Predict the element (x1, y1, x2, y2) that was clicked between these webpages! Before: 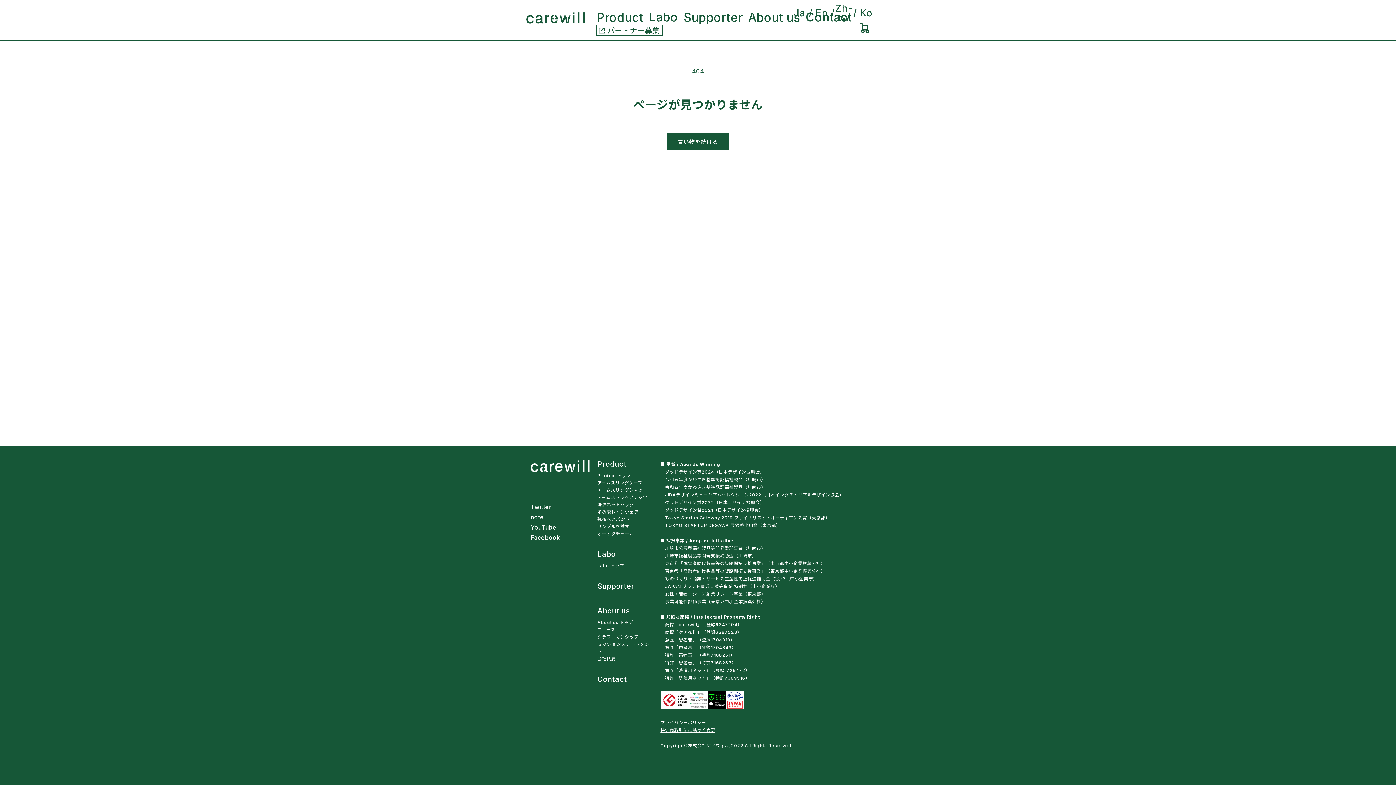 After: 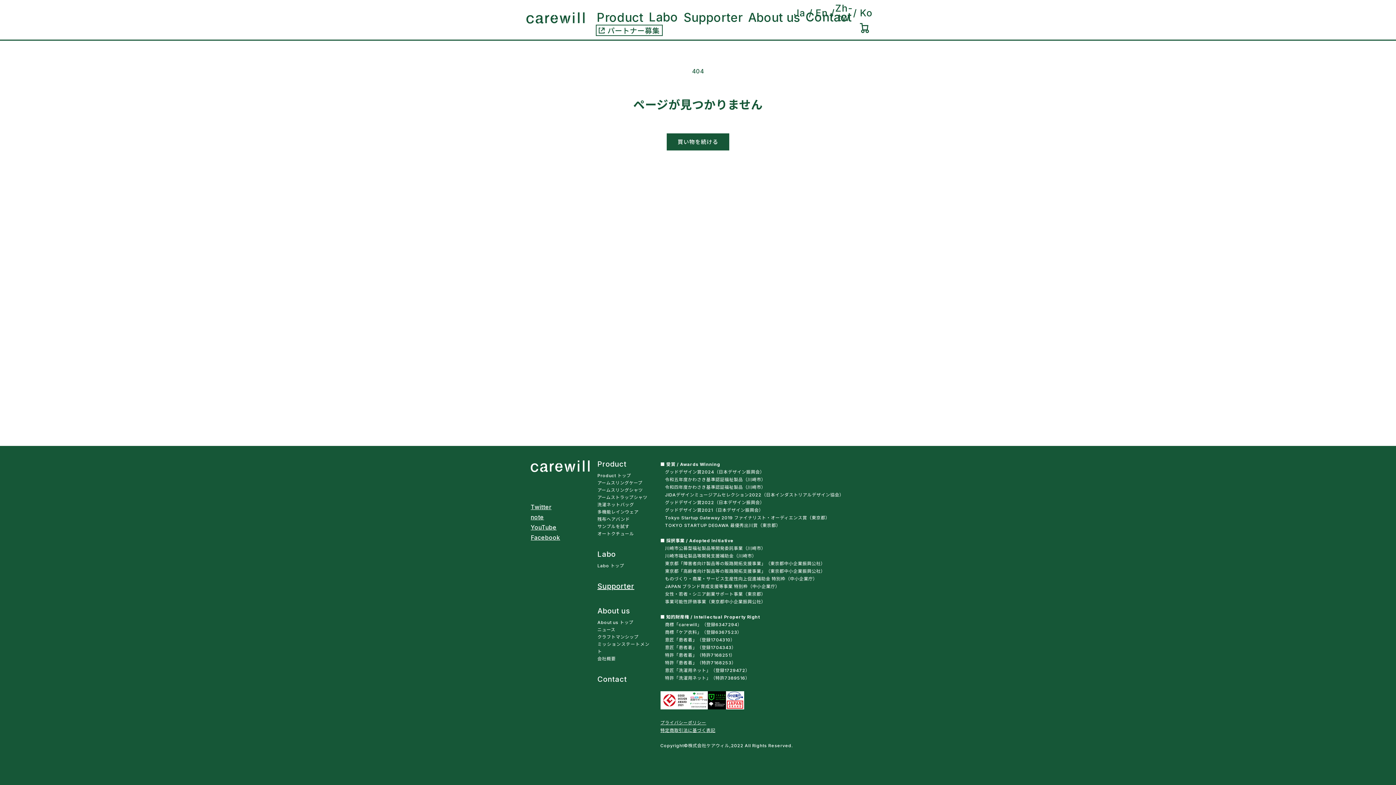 Action: bbox: (597, 582, 649, 594) label: Supporter